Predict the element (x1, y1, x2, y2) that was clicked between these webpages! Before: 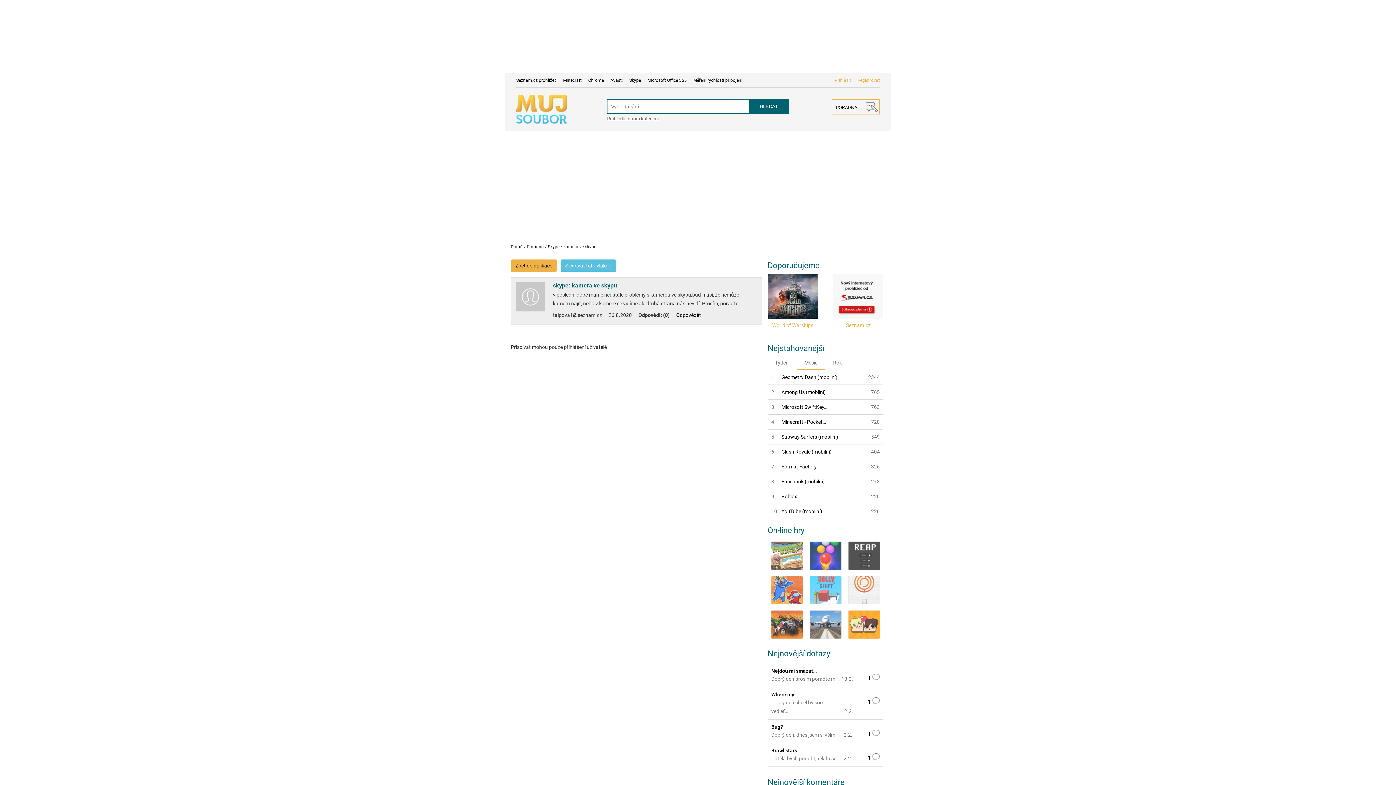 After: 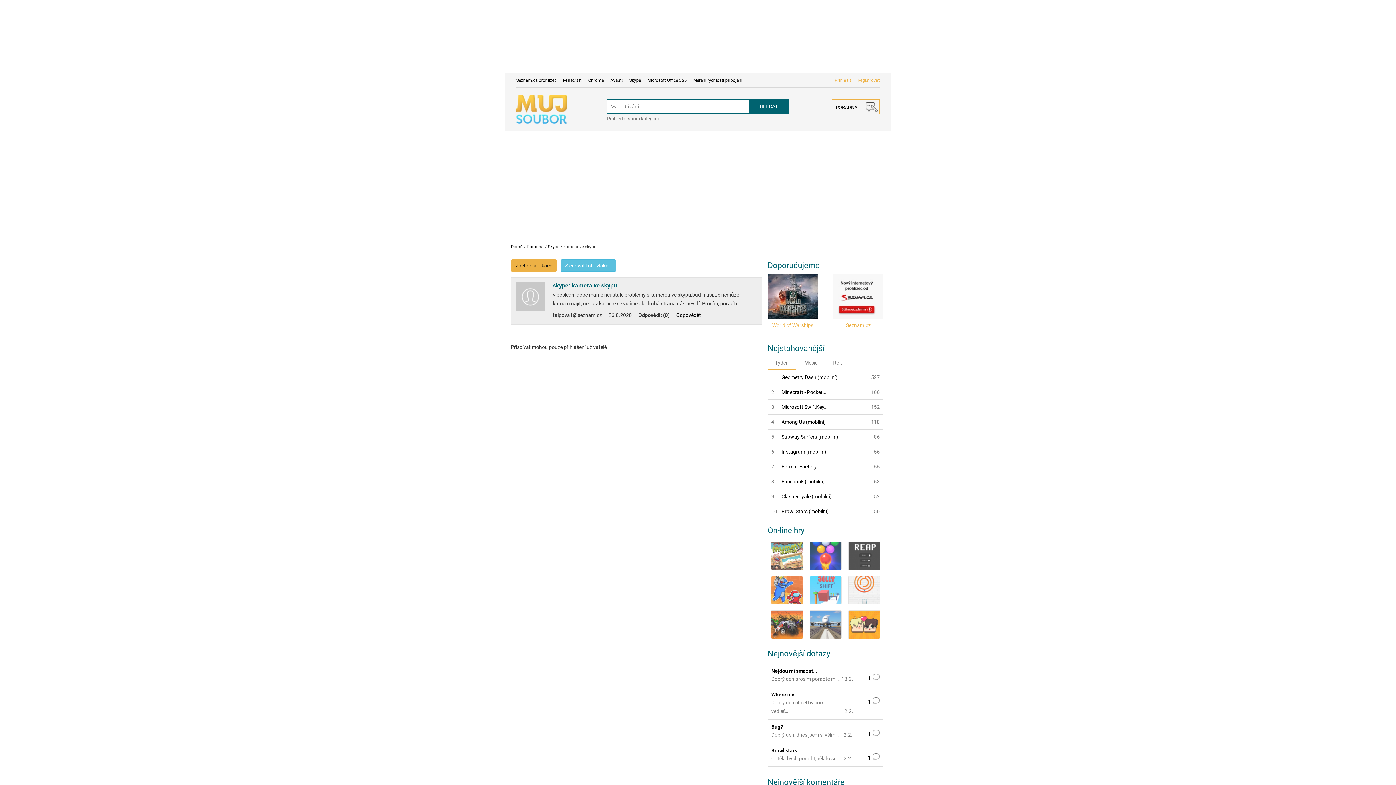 Action: label: Týden bbox: (767, 356, 796, 369)